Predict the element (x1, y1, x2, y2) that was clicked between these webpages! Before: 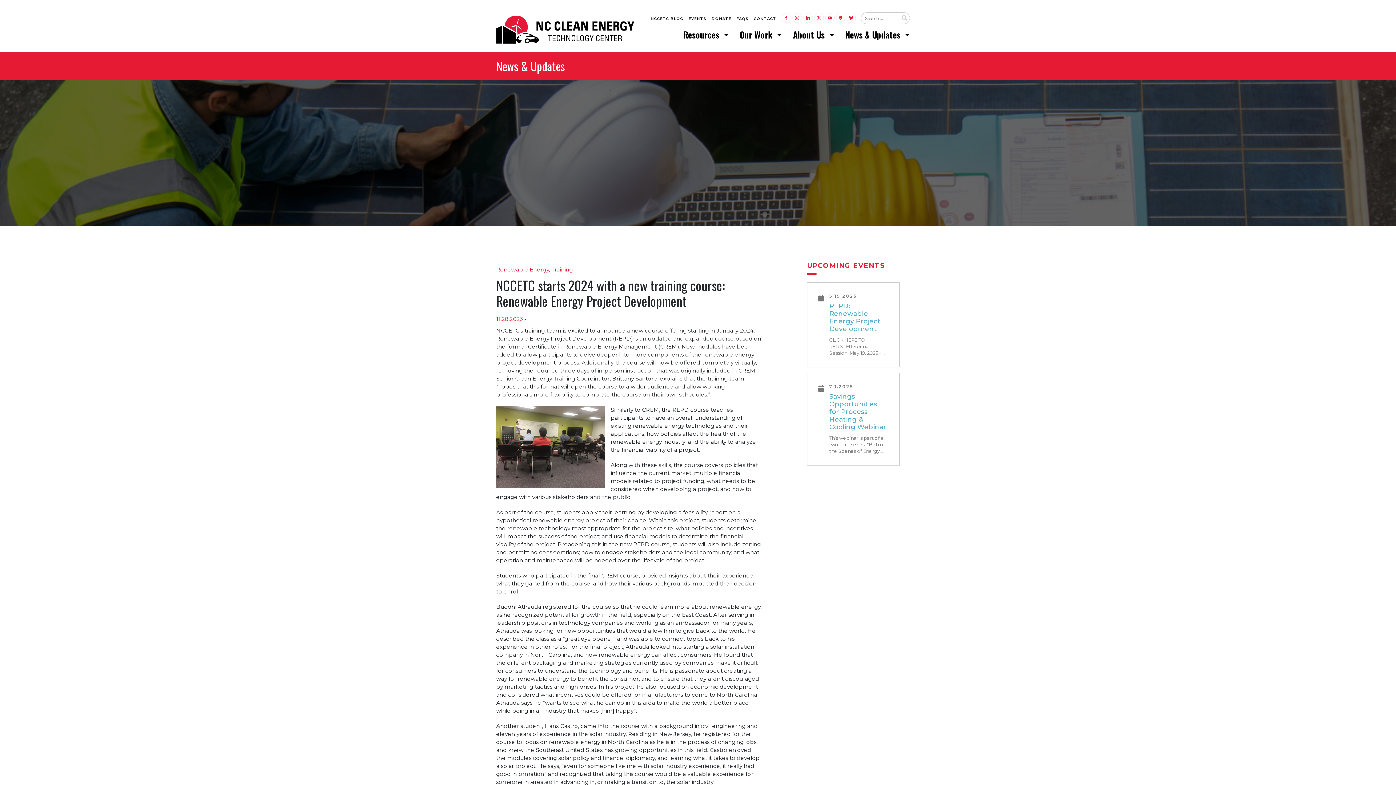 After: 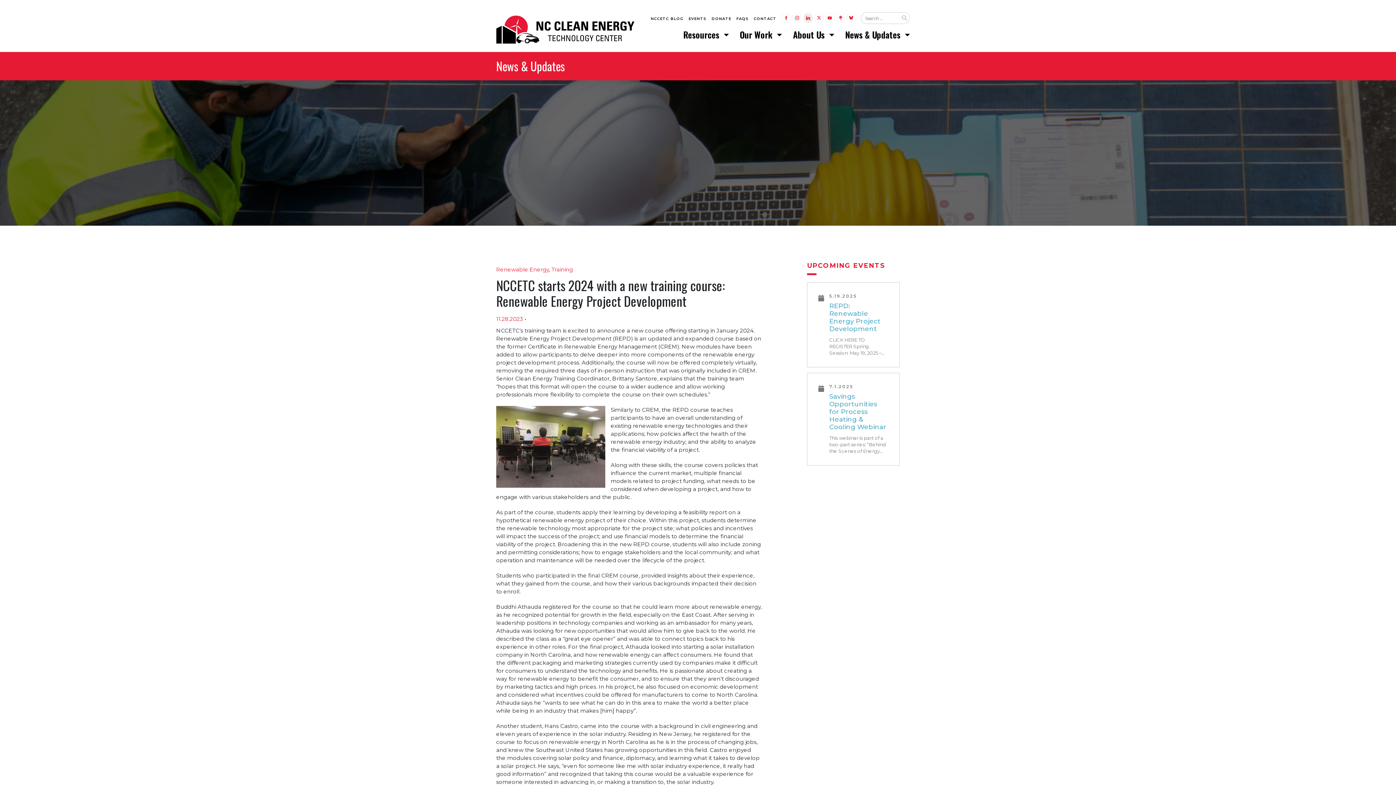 Action: bbox: (803, 12, 813, 22) label: LINK TO LINKEDIN